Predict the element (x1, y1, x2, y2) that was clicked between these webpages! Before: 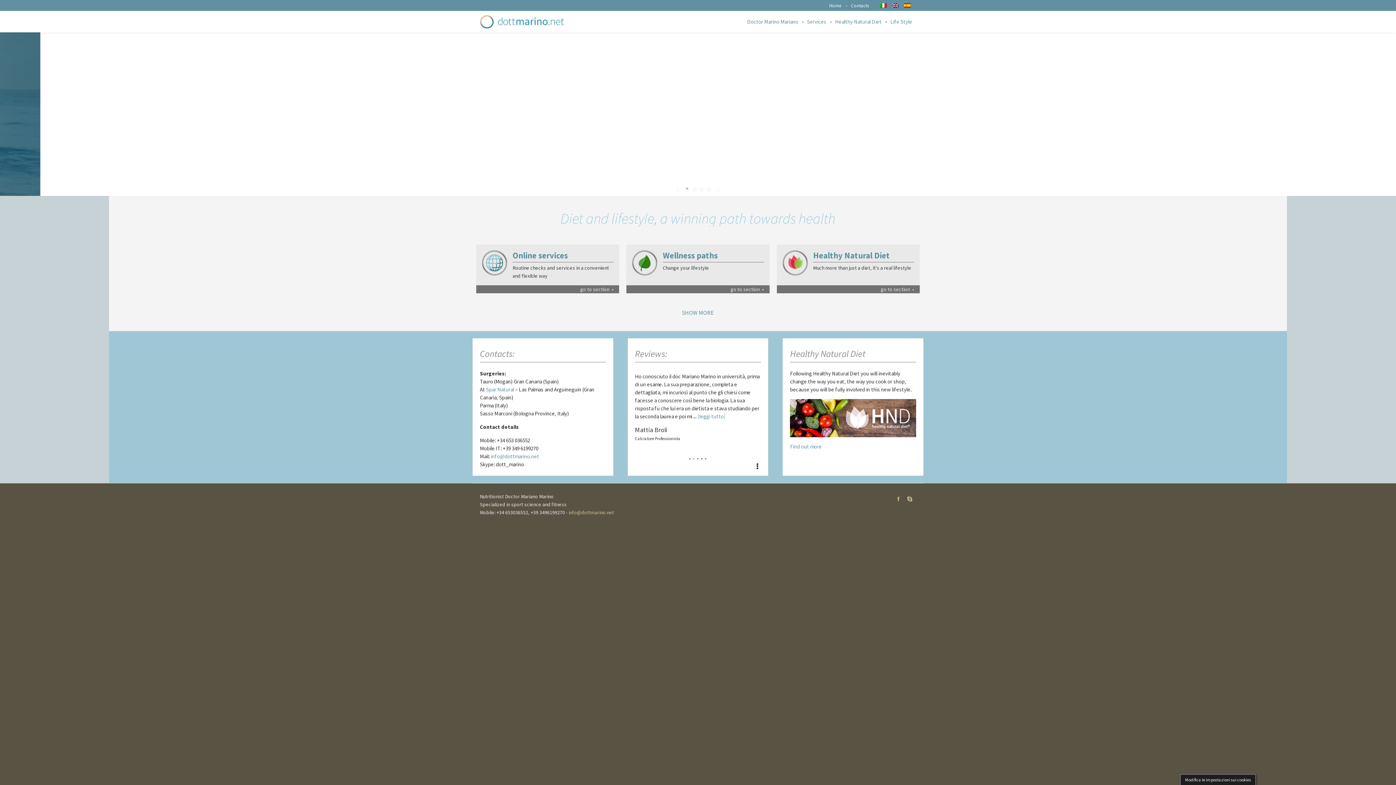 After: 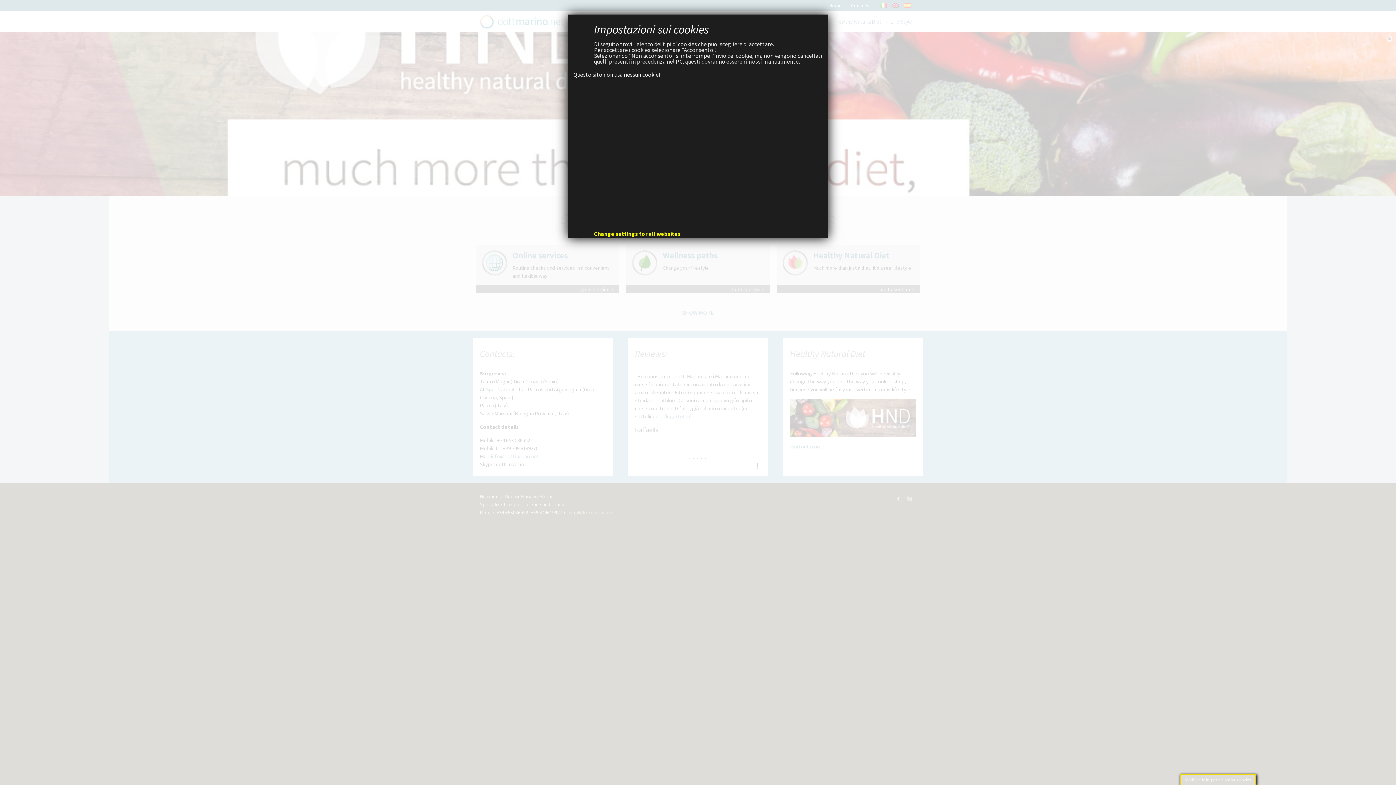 Action: label: Modifica le impostazioni sui cookies bbox: (1180, 774, 1256, 785)